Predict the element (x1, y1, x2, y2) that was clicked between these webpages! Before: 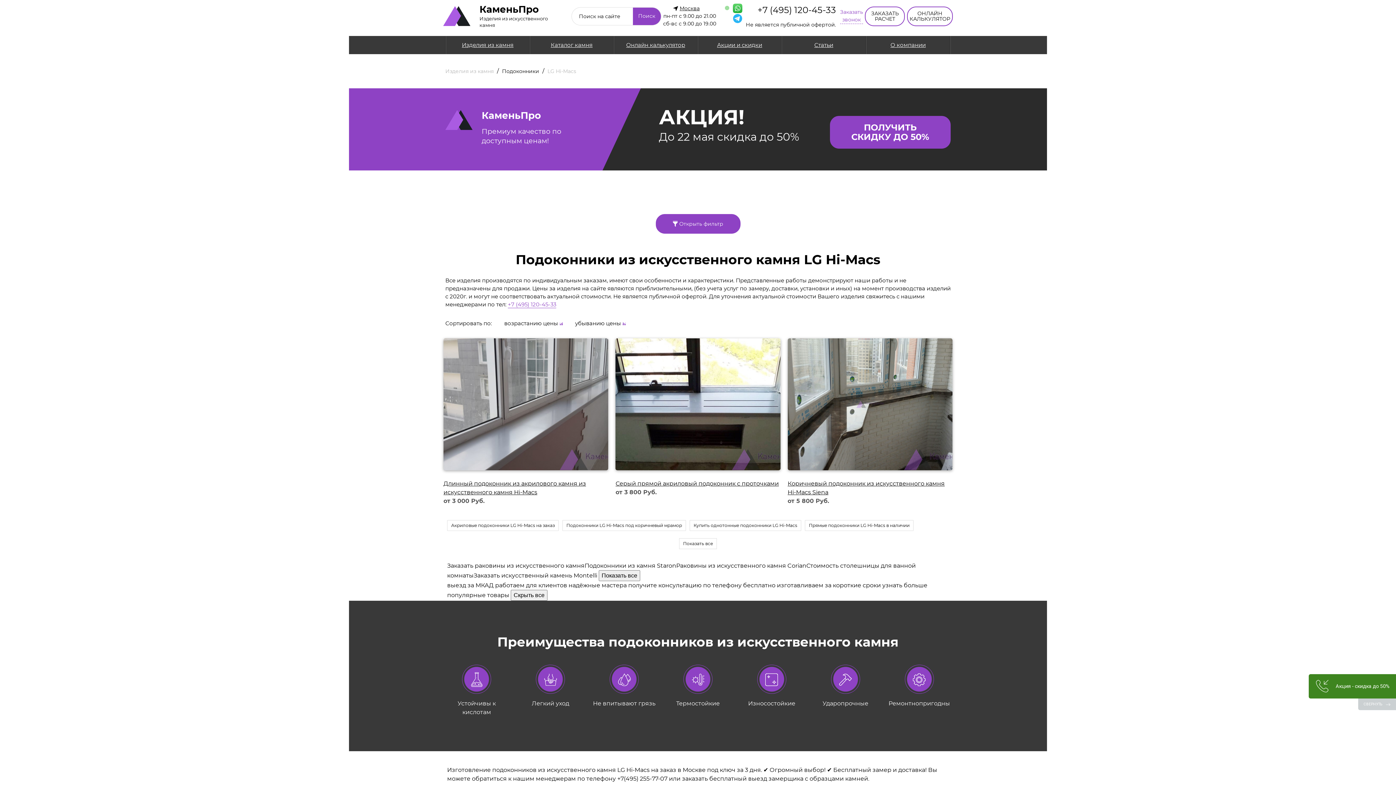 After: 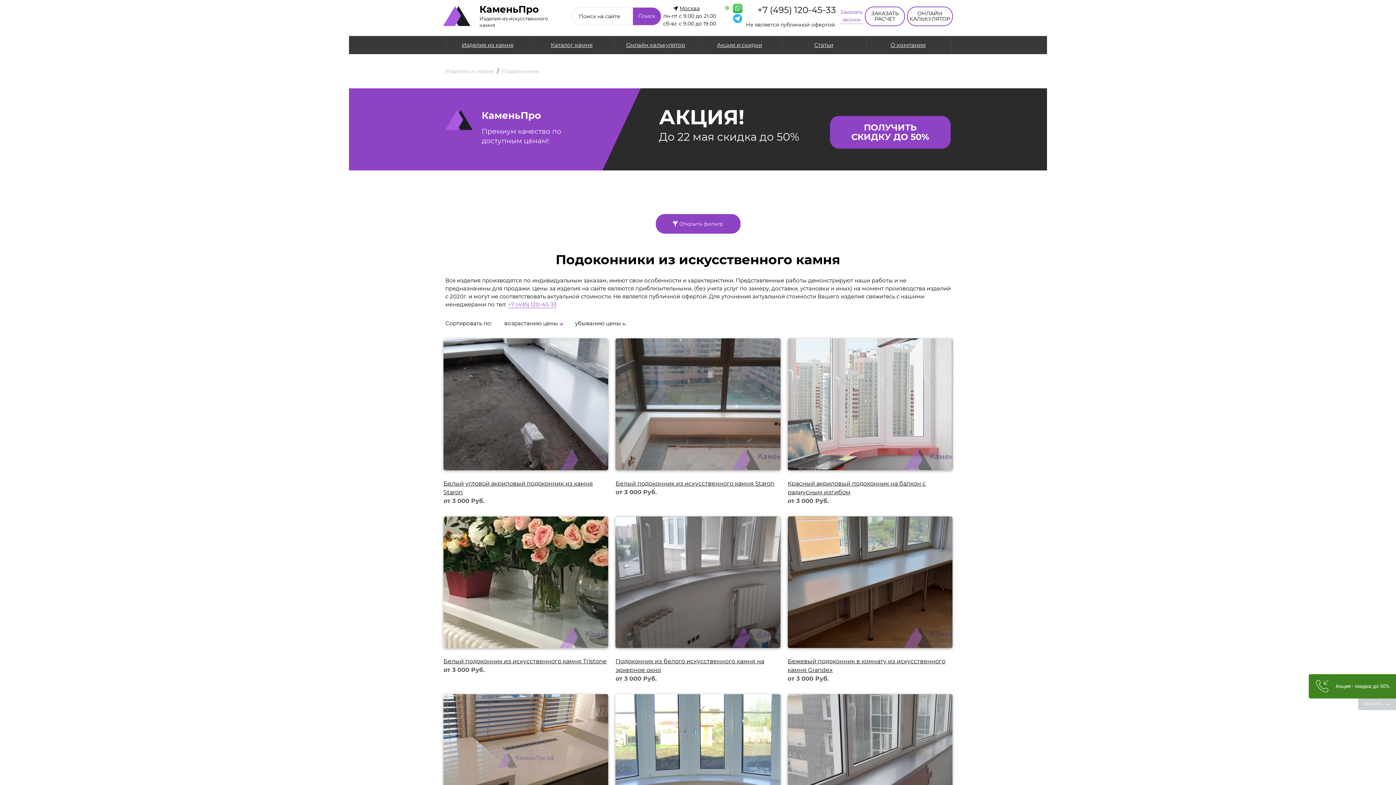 Action: label: популярные товары bbox: (447, 591, 509, 598)